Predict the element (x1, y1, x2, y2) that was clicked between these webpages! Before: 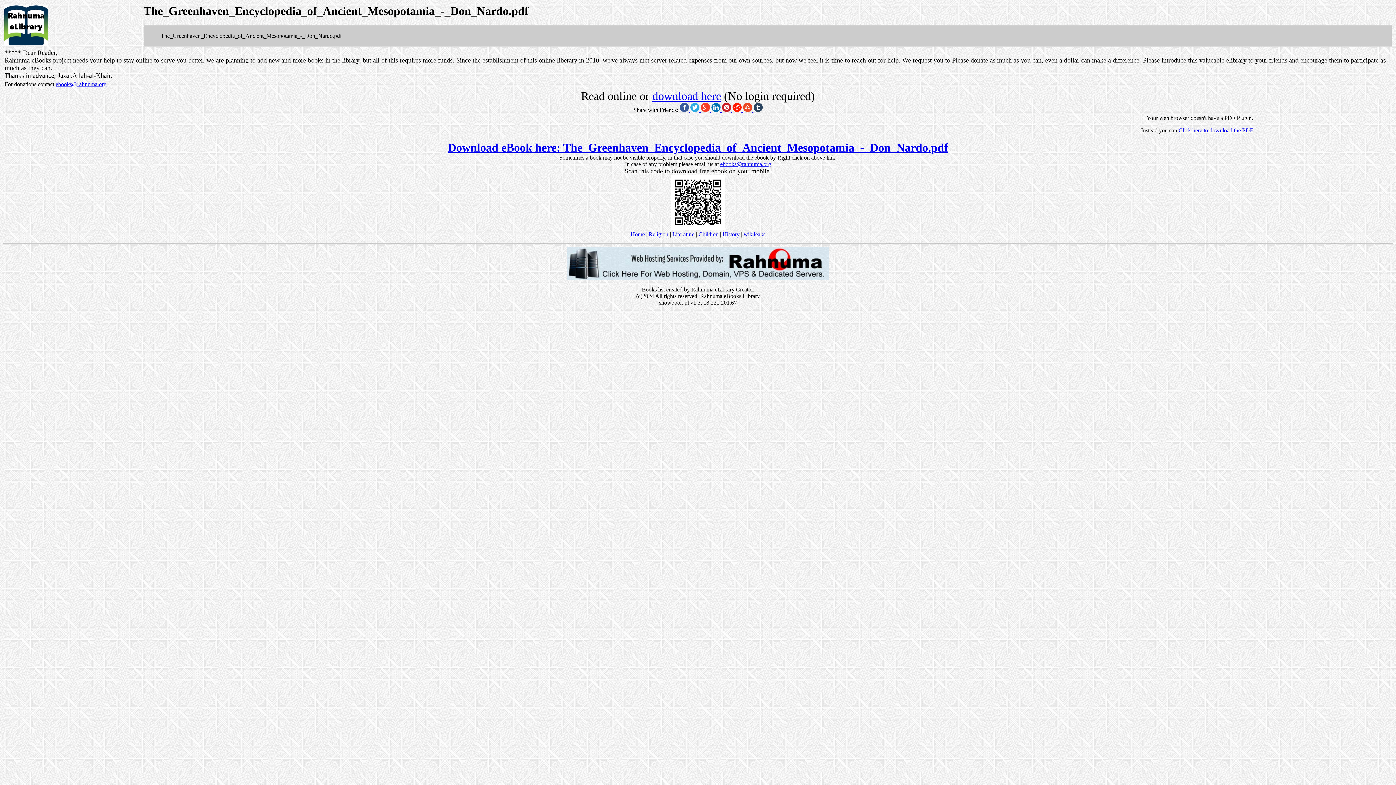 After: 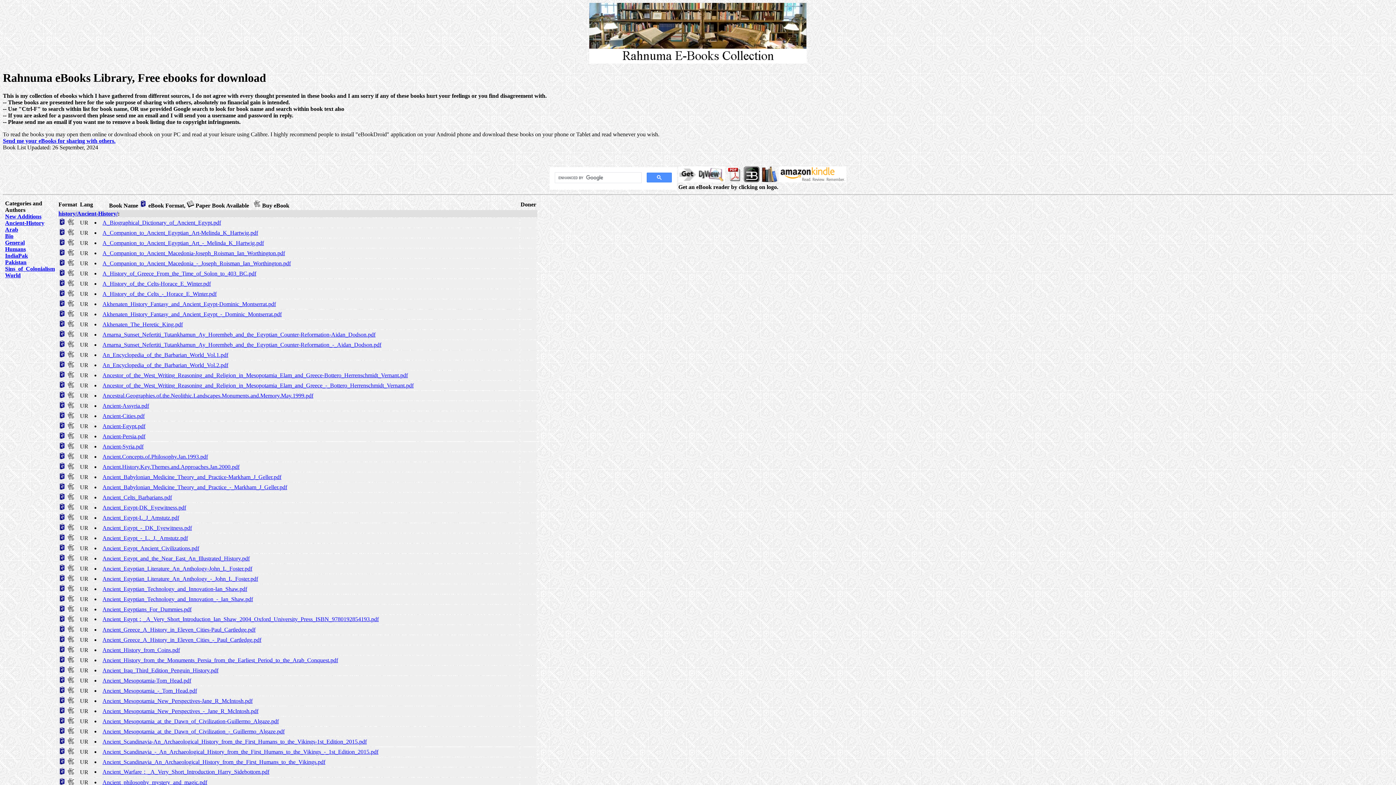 Action: bbox: (722, 231, 739, 237) label: History